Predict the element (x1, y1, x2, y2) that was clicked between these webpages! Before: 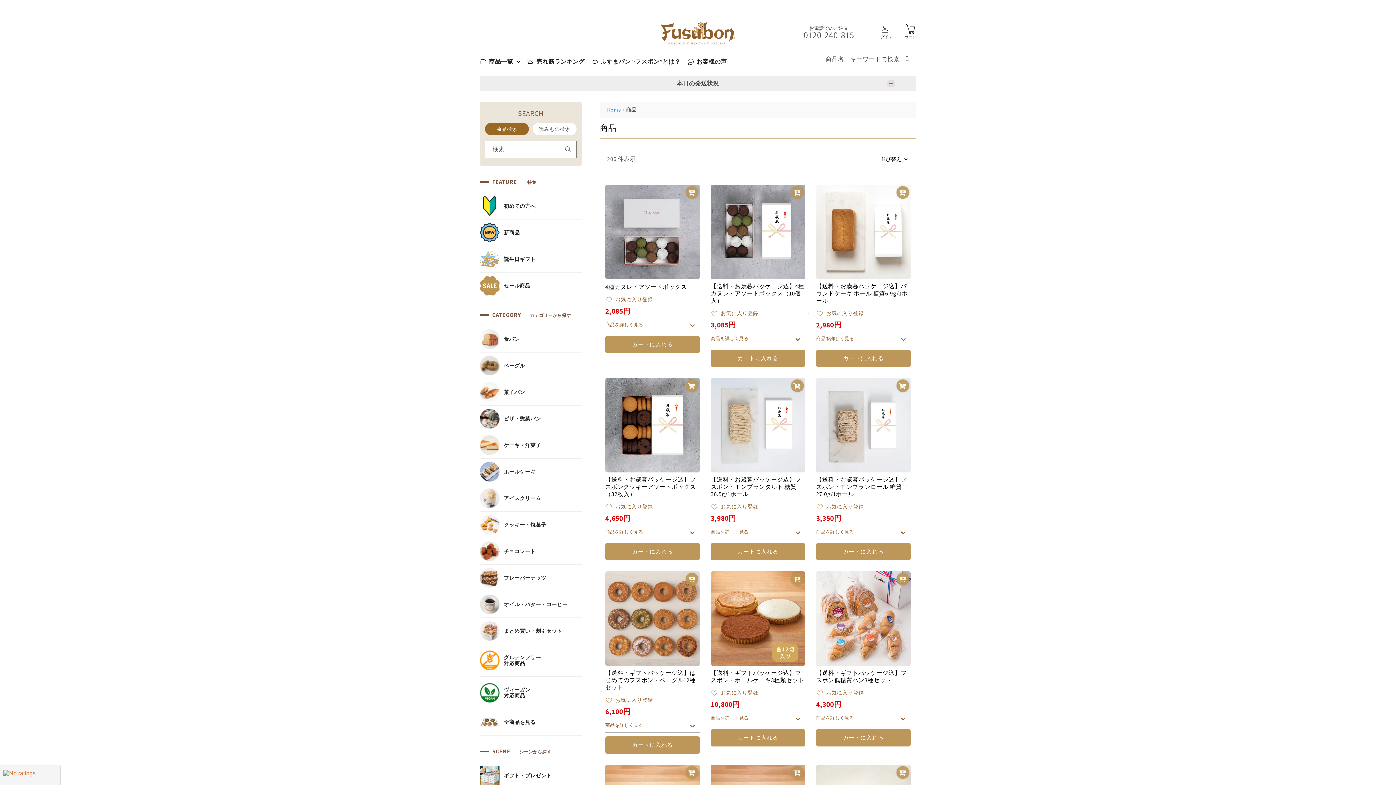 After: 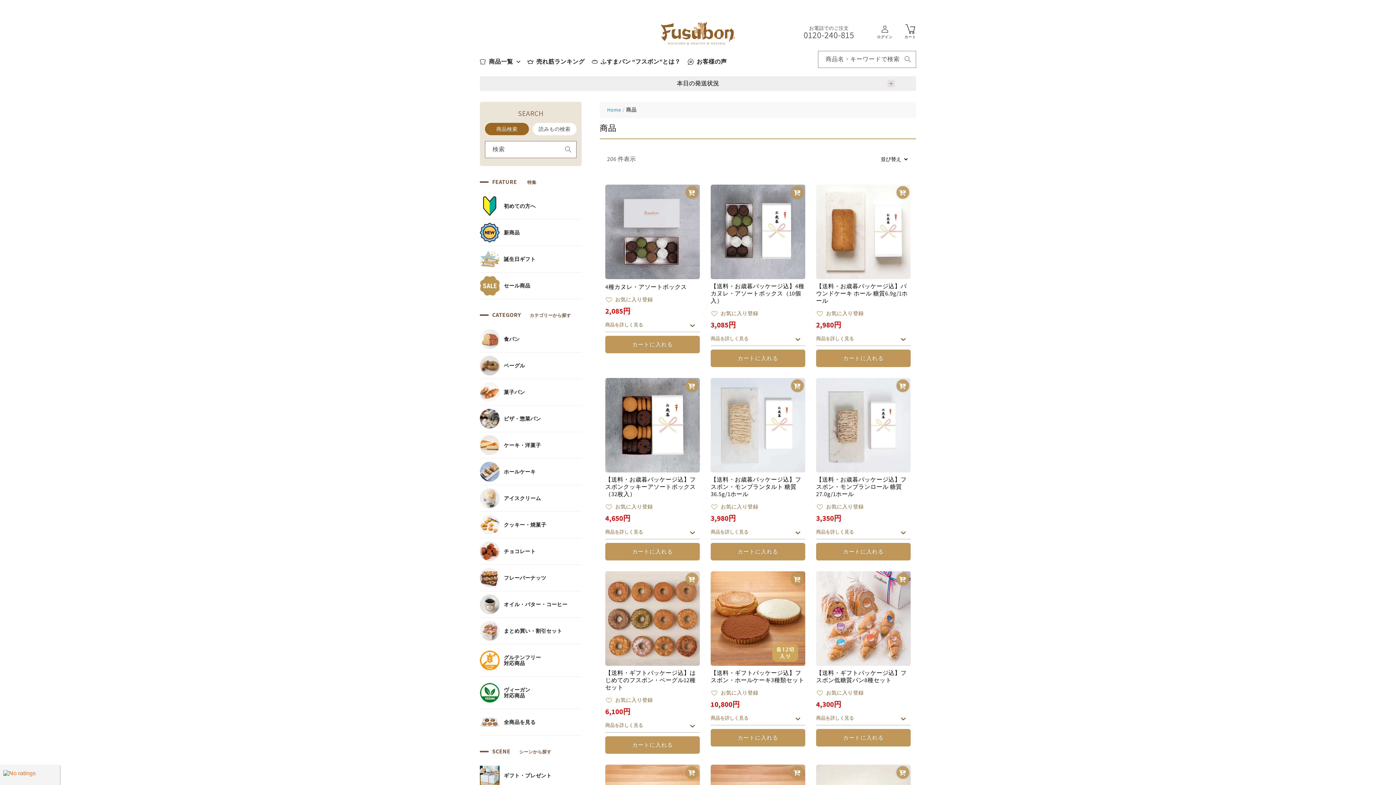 Action: bbox: (816, 729, 910, 746) label: カートに入れる